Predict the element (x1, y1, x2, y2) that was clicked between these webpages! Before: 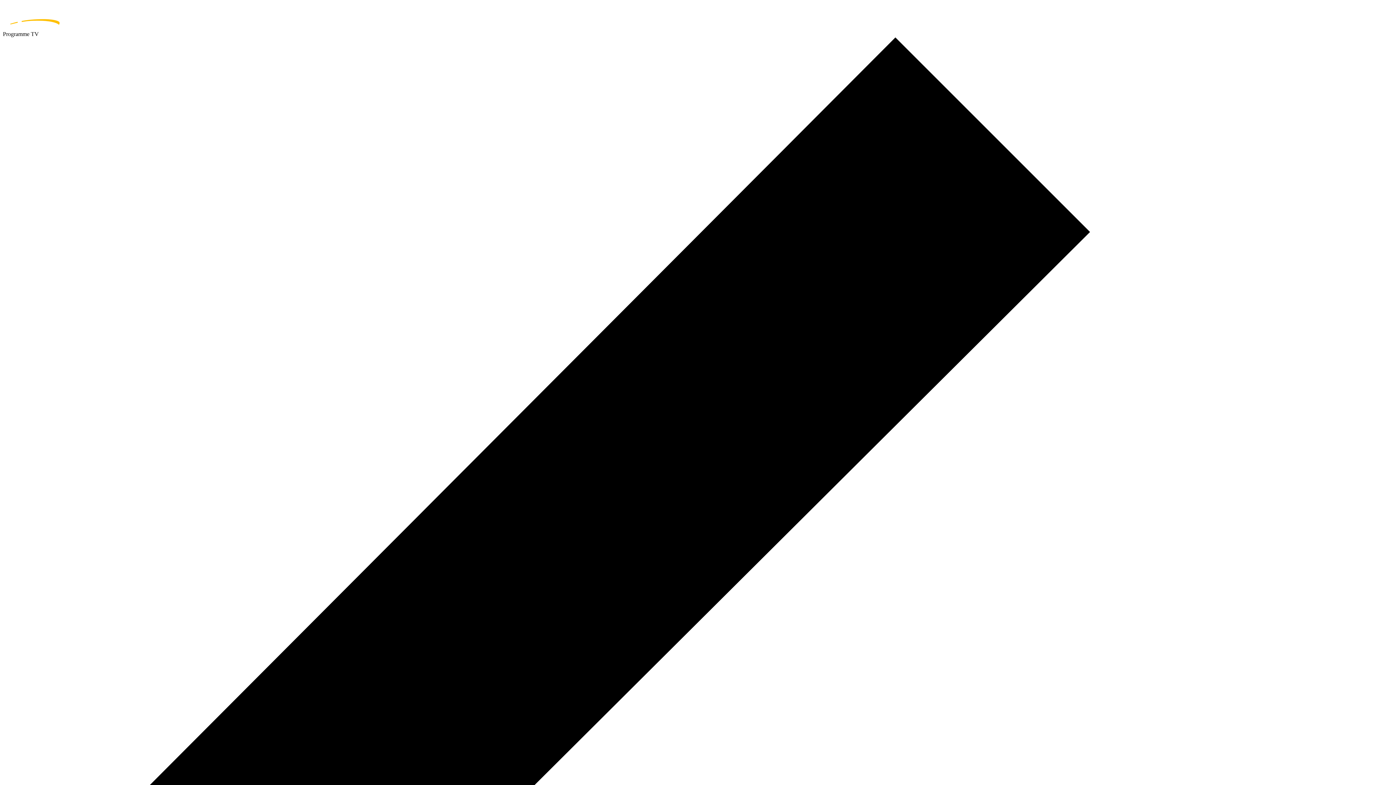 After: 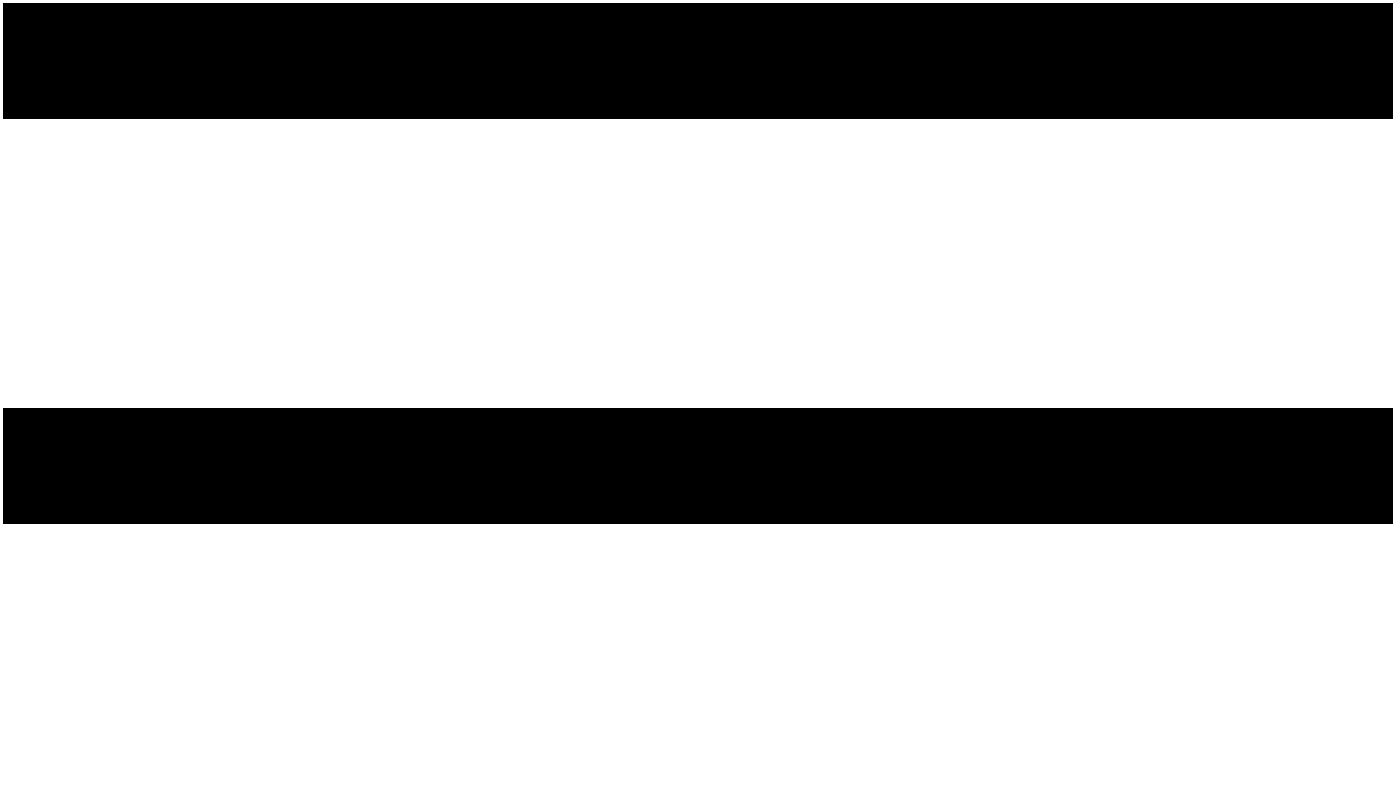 Action: bbox: (2, 2, 1393, 30) label: home page